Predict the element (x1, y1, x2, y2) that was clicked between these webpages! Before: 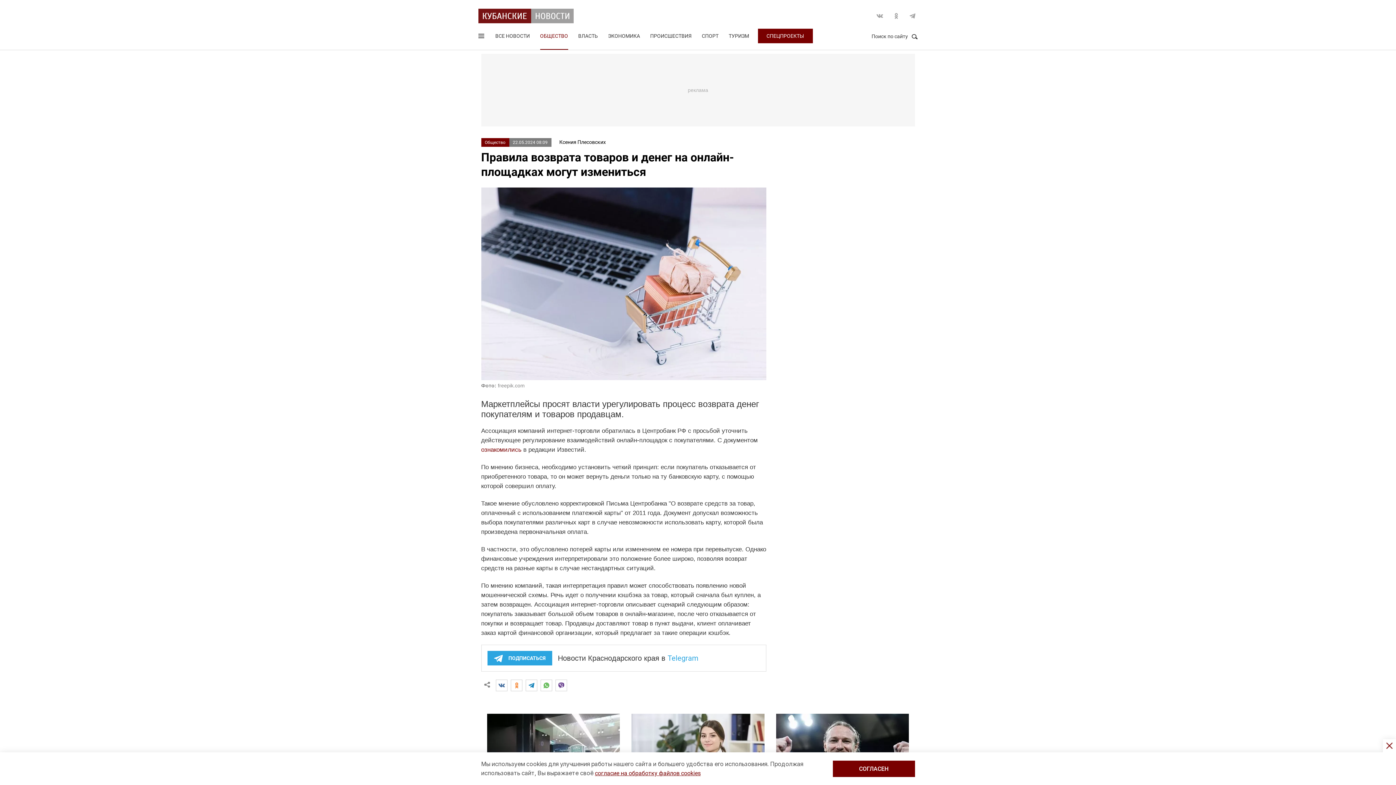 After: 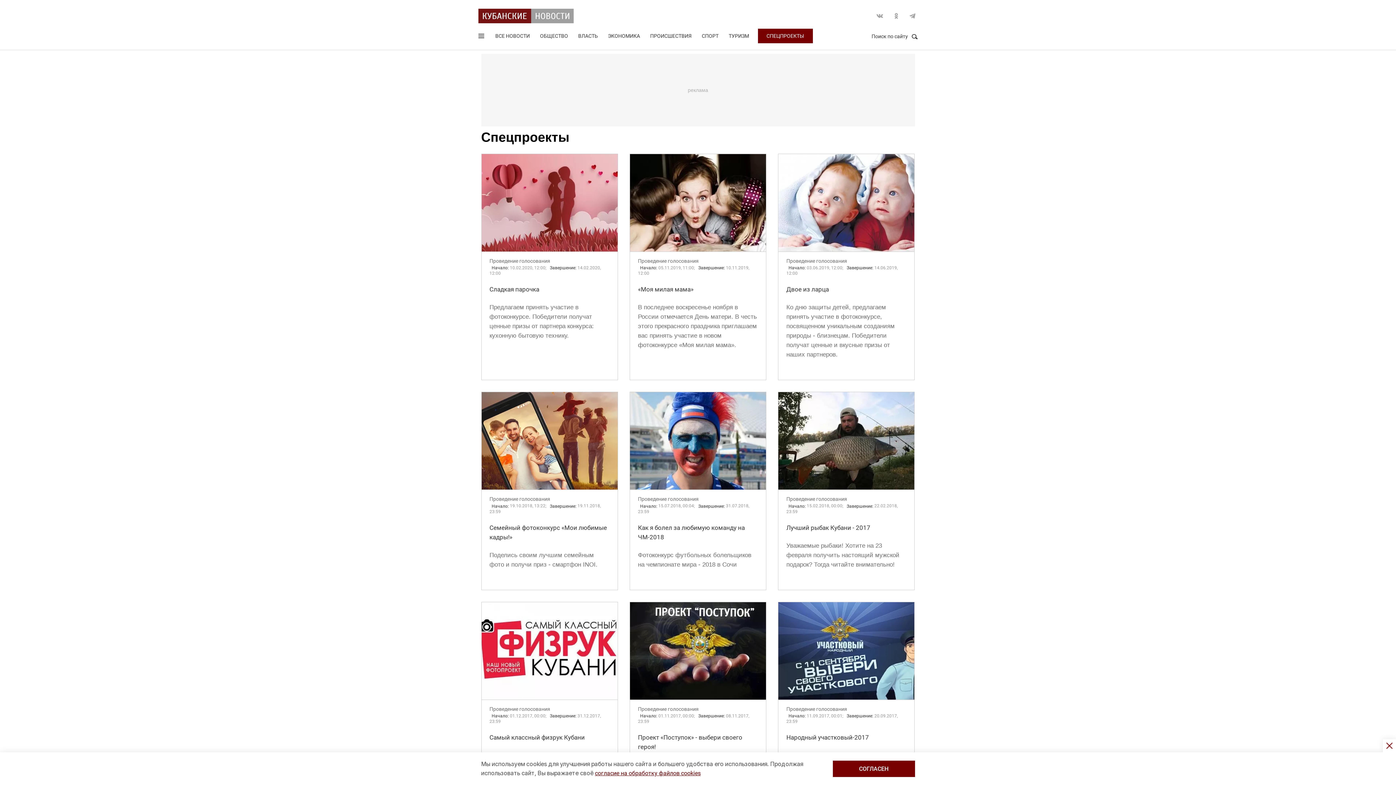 Action: bbox: (766, 23, 804, 49) label: СПЕЦПРОЕКТЫ